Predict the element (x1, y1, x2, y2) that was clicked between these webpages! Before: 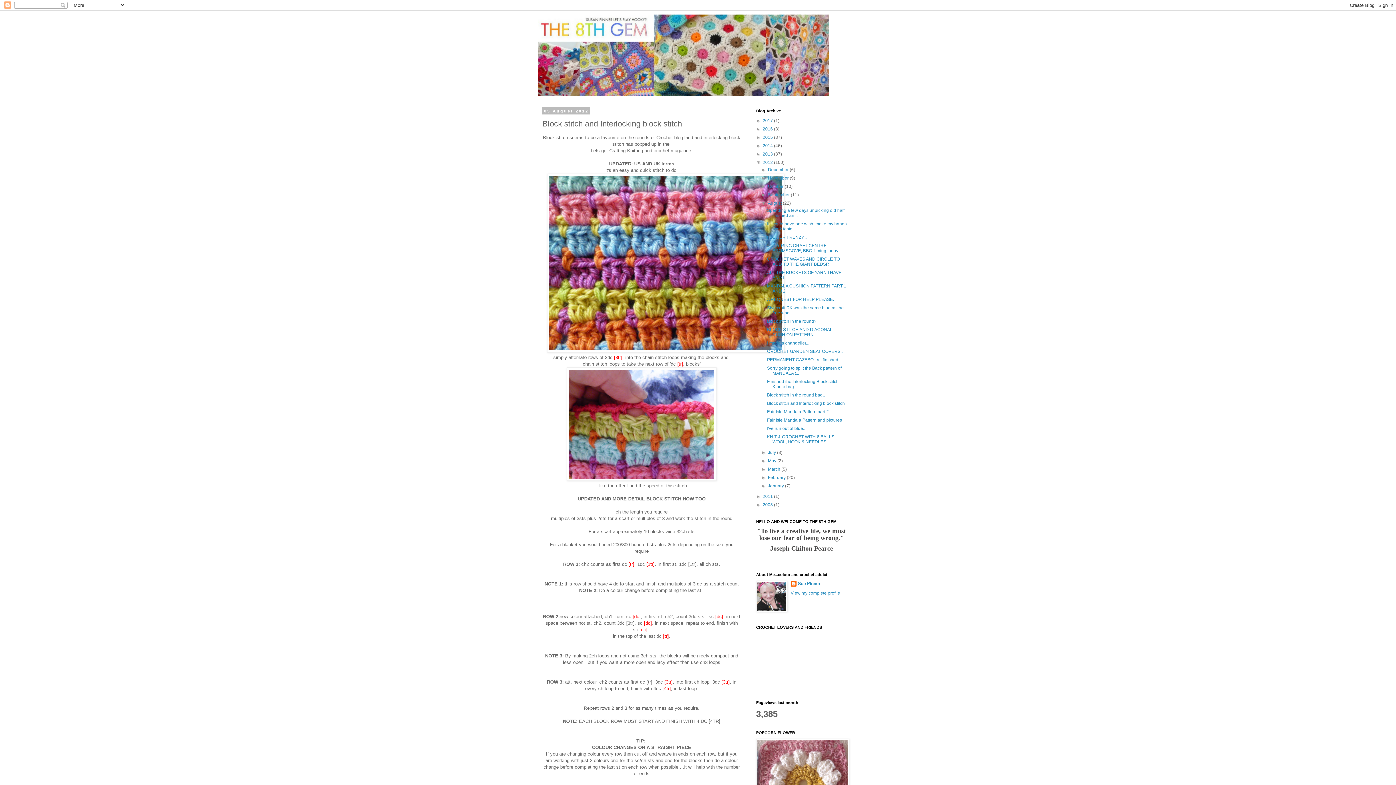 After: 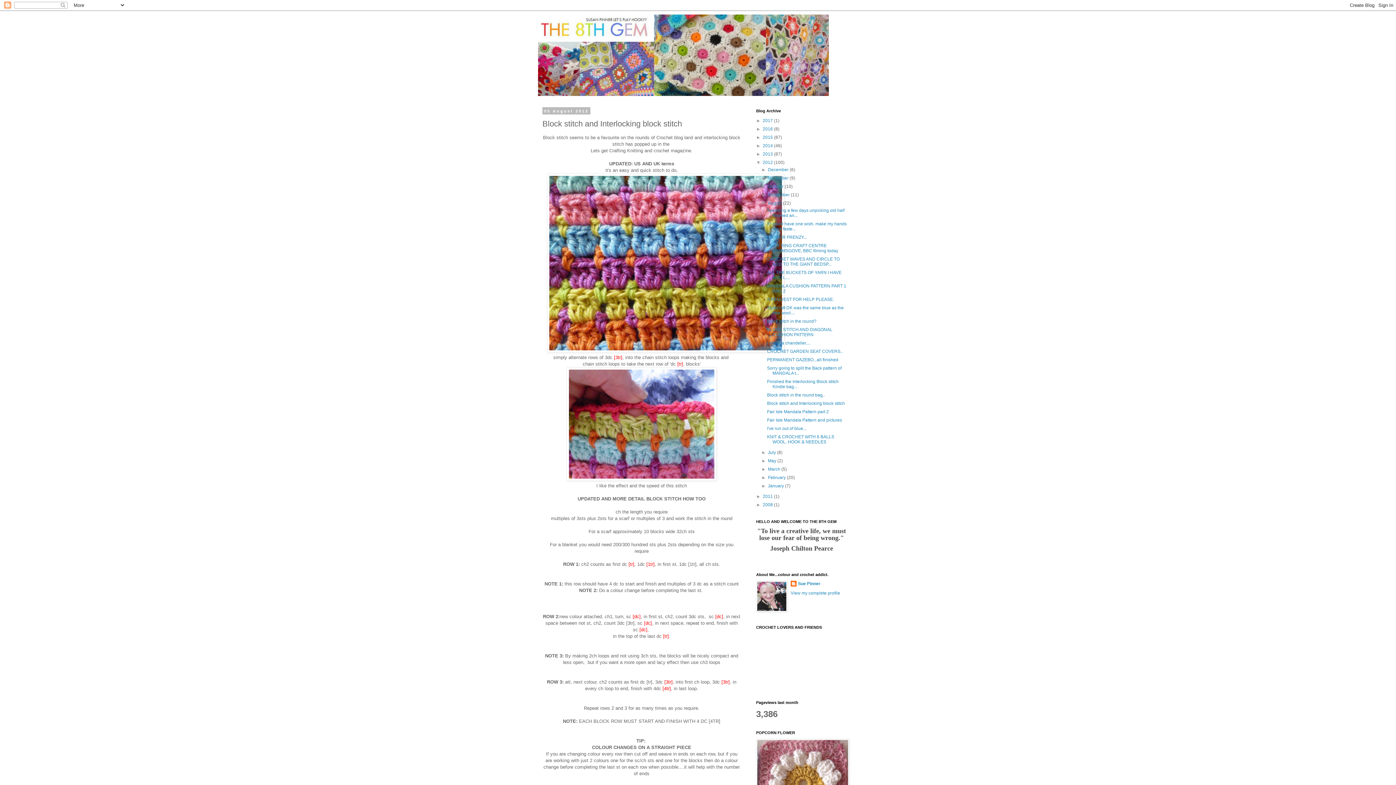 Action: bbox: (767, 401, 845, 406) label: Block stitch and Interlocking block stitch